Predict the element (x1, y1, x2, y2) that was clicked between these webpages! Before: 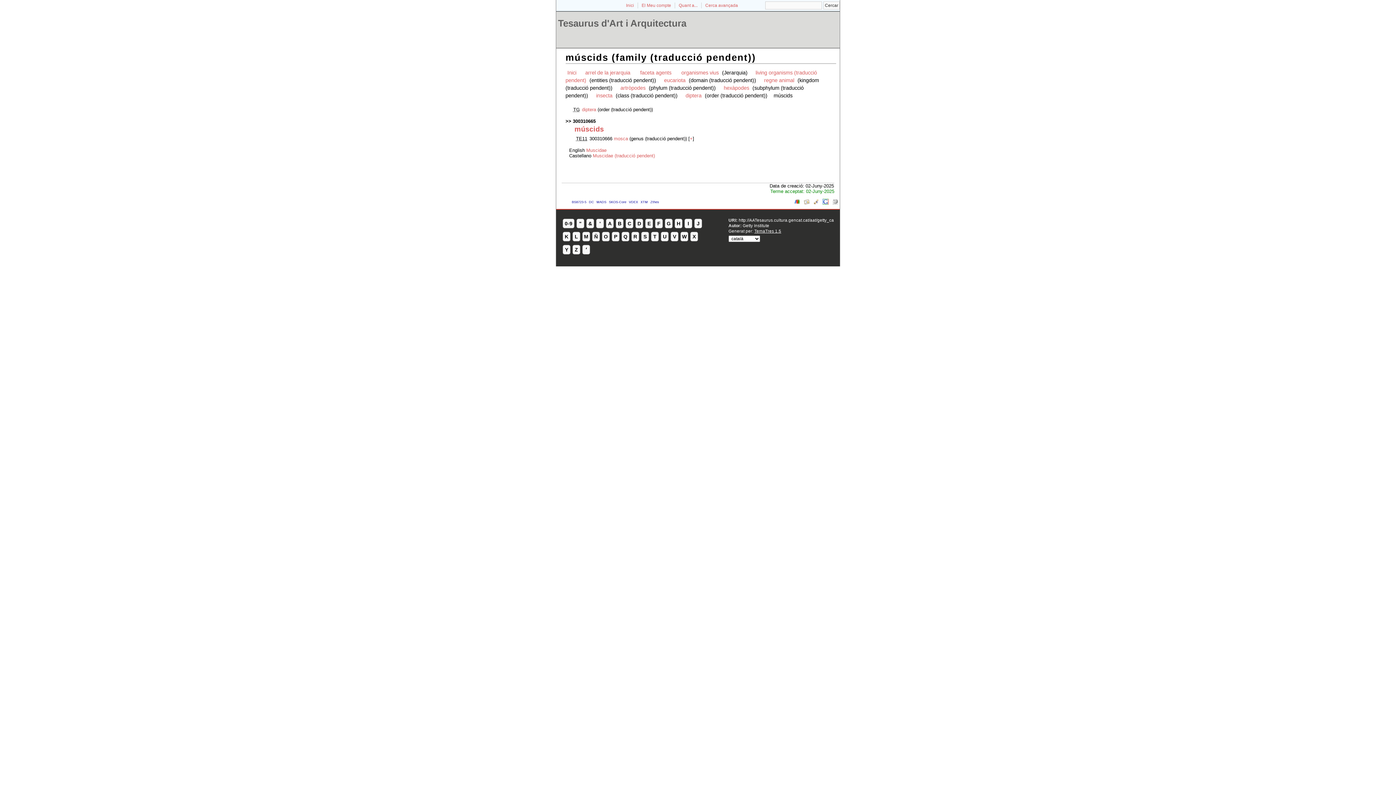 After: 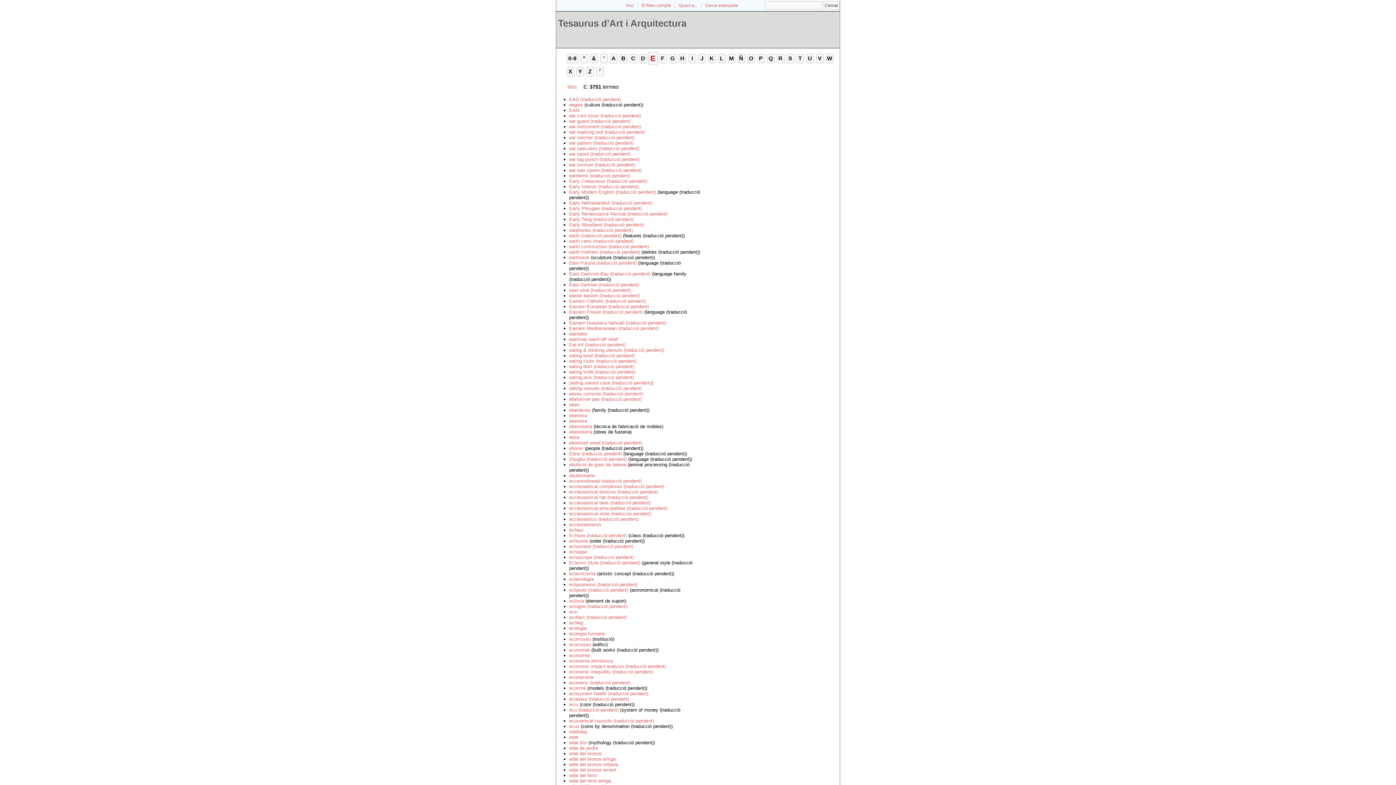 Action: bbox: (645, 218, 653, 228) label: E